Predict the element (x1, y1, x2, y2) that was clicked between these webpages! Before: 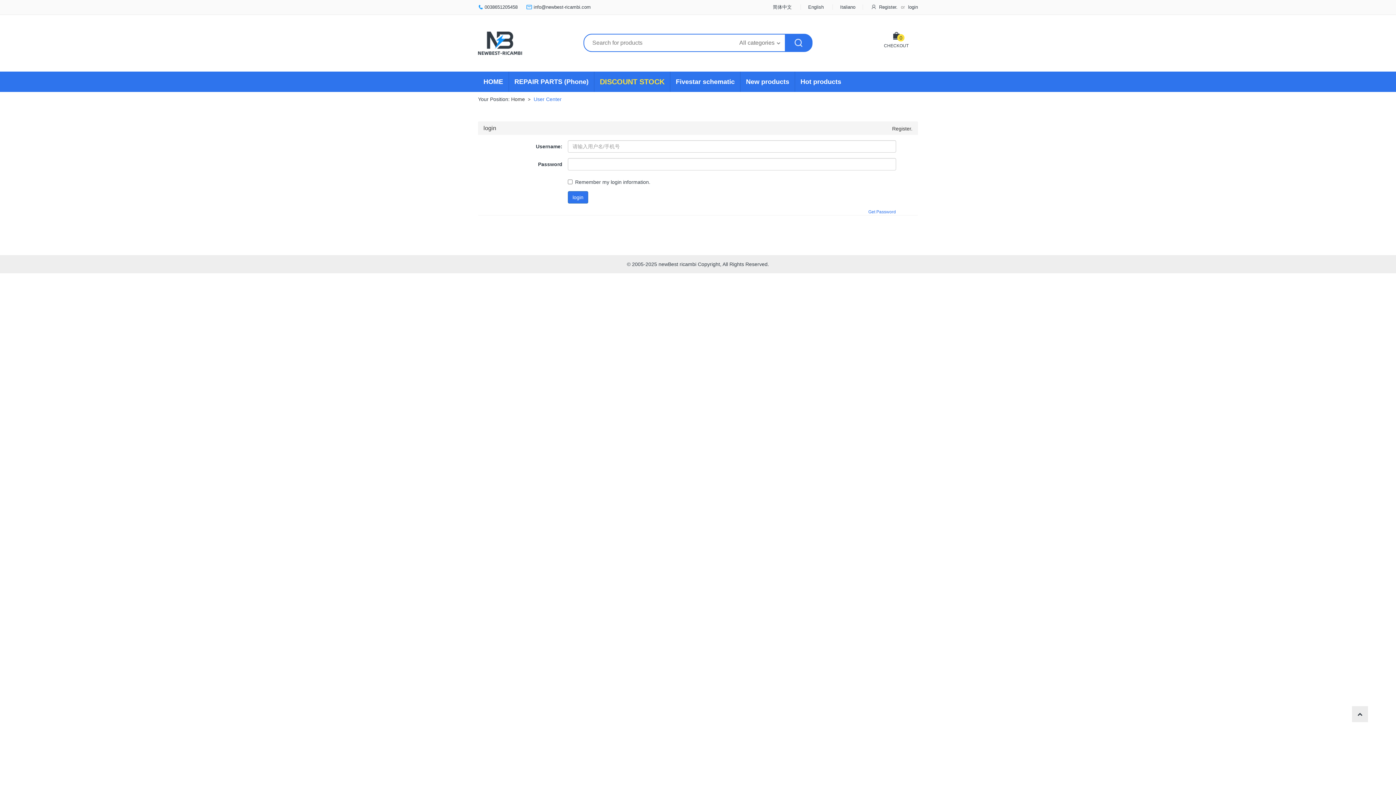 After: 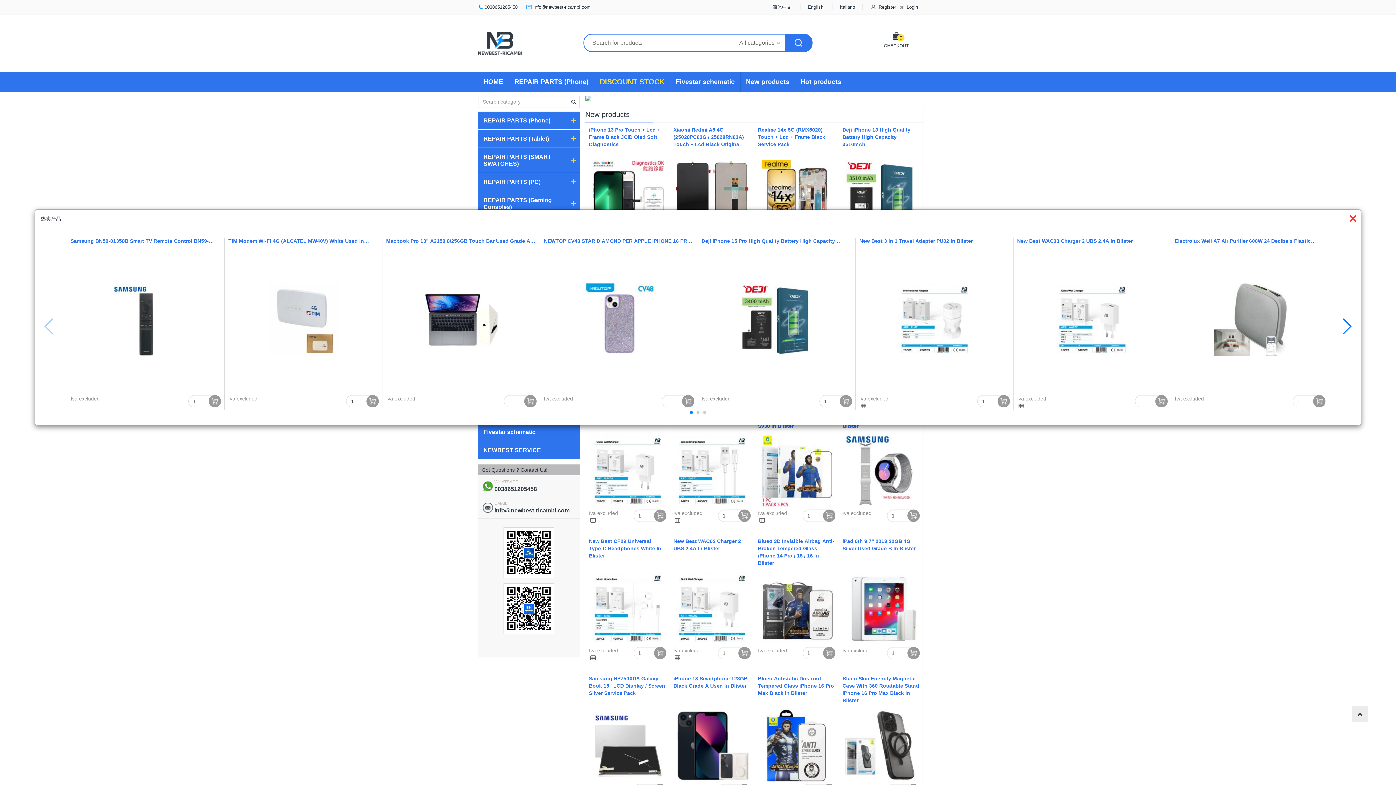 Action: bbox: (511, 96, 525, 102) label: Home